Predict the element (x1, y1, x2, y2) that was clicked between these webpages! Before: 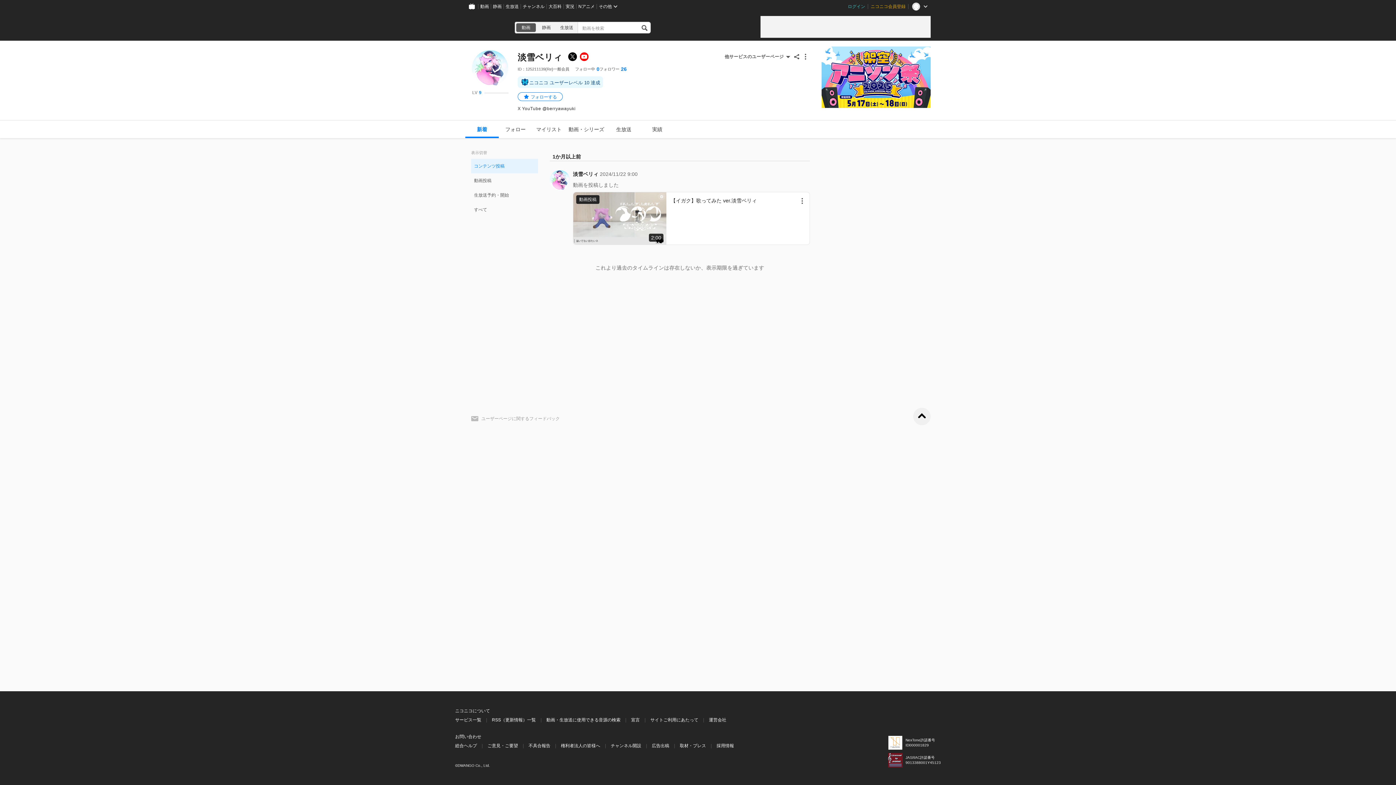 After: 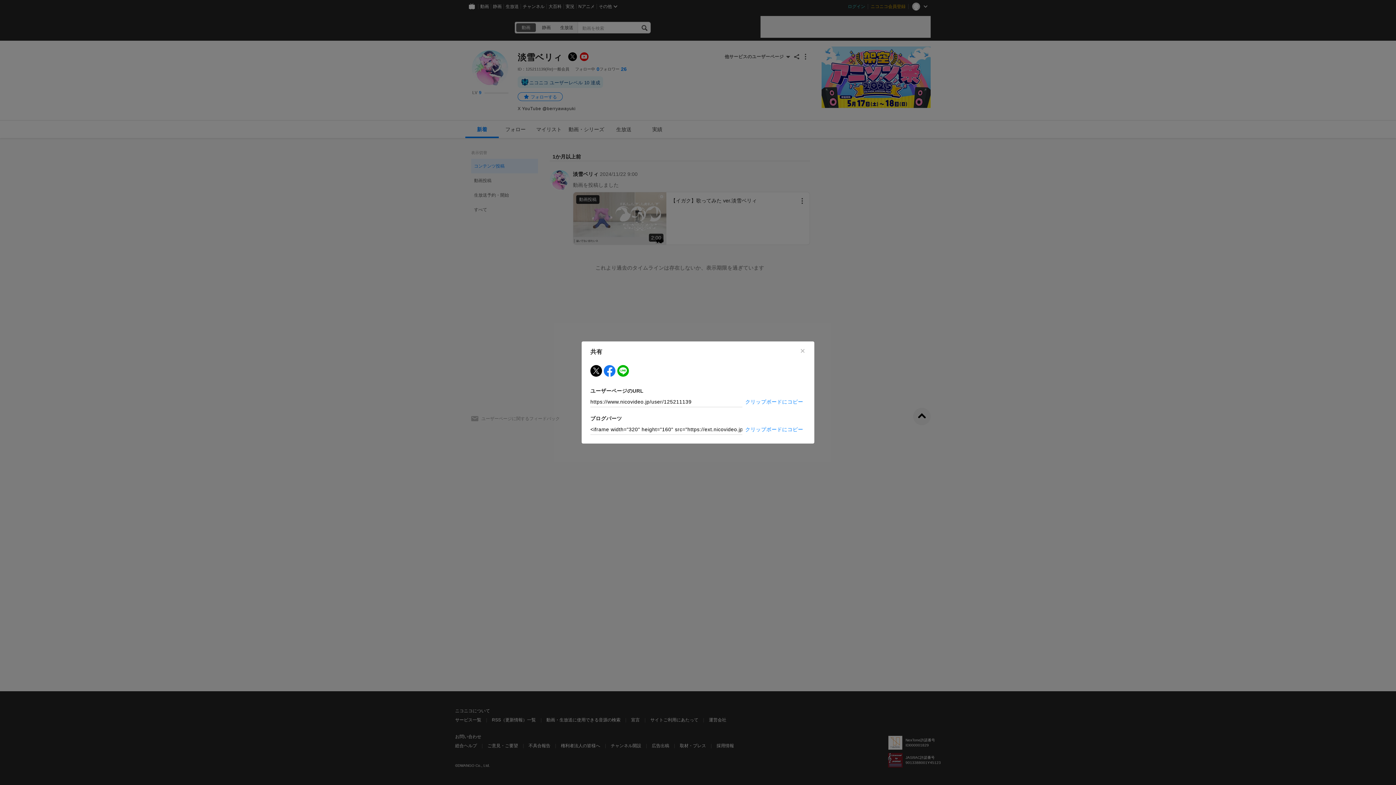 Action: bbox: (792, 52, 801, 61)